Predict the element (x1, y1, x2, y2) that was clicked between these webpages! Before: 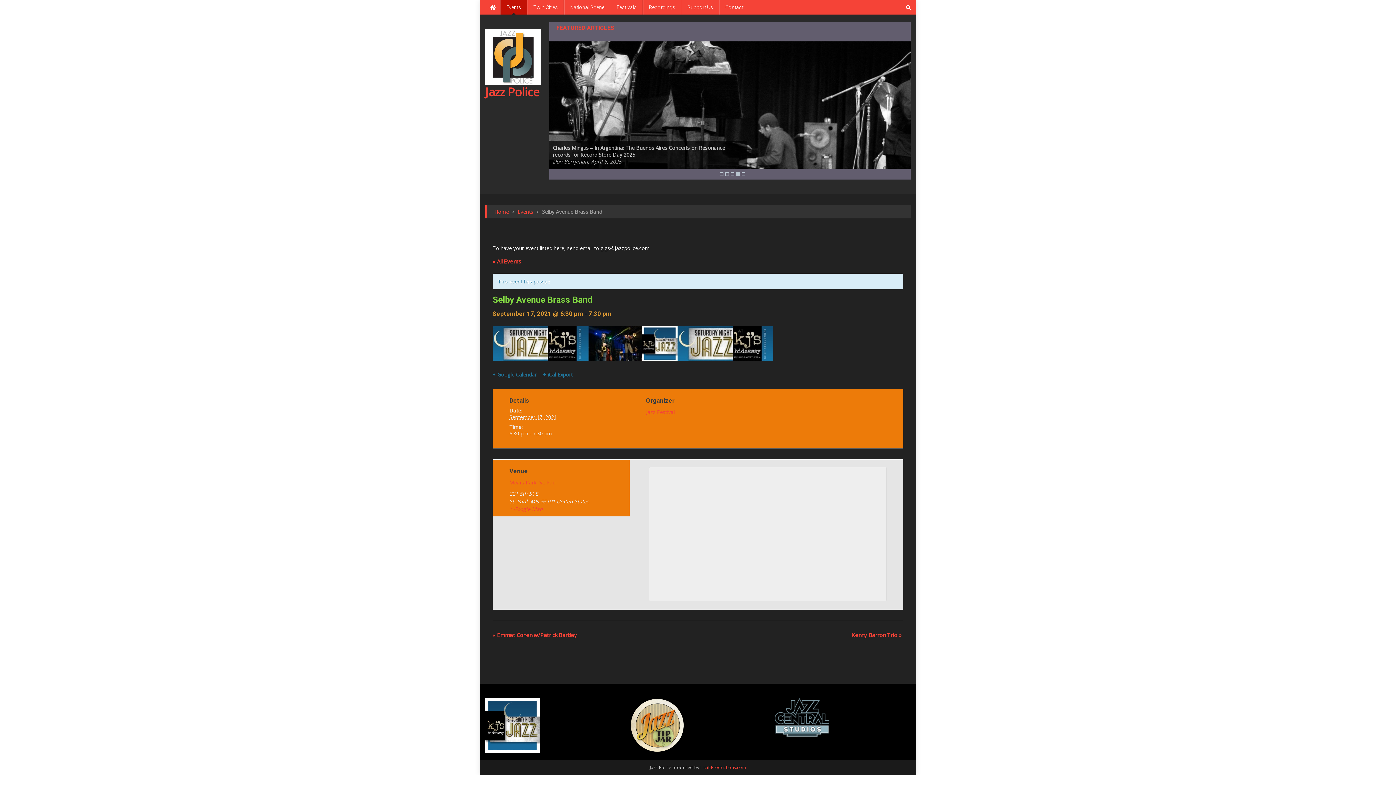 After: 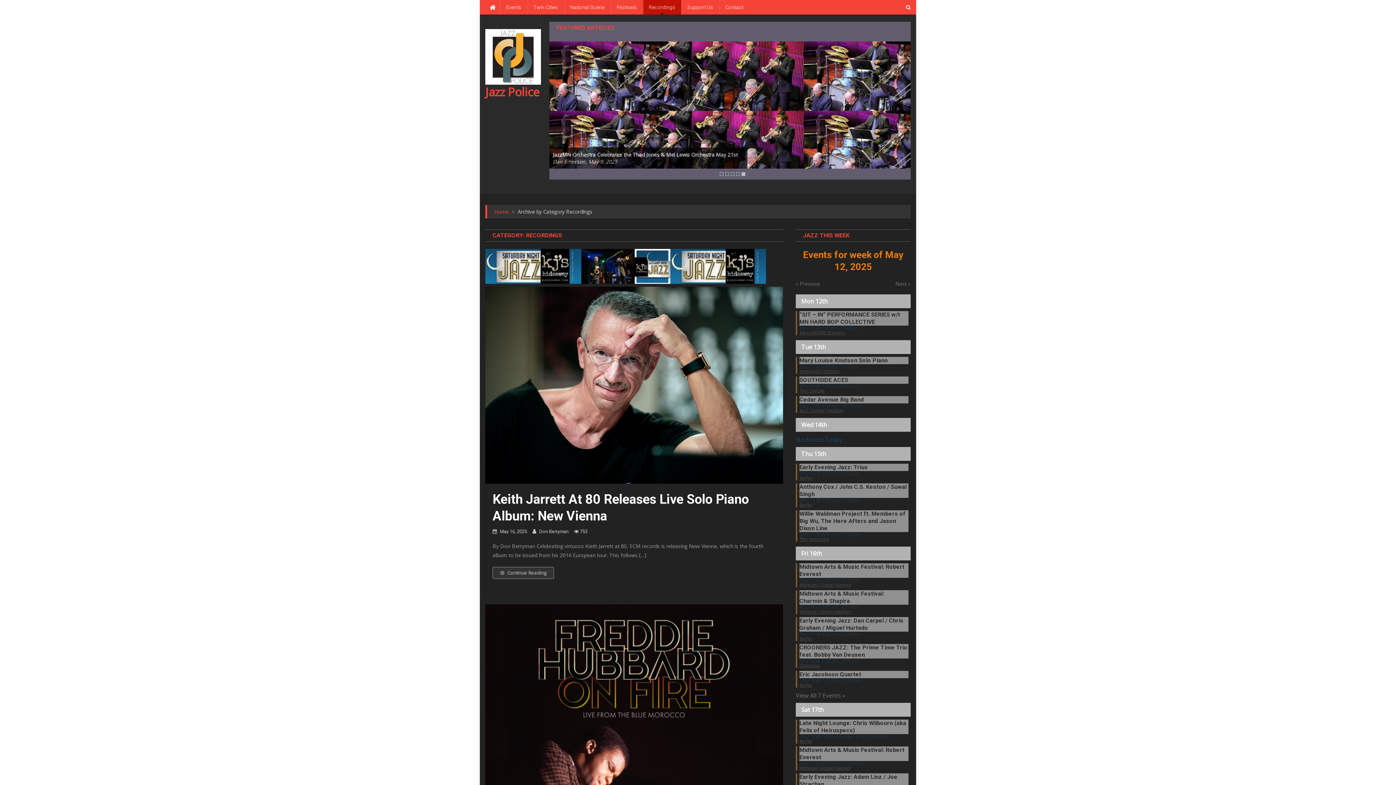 Action: label: Recordings bbox: (643, 0, 681, 14)